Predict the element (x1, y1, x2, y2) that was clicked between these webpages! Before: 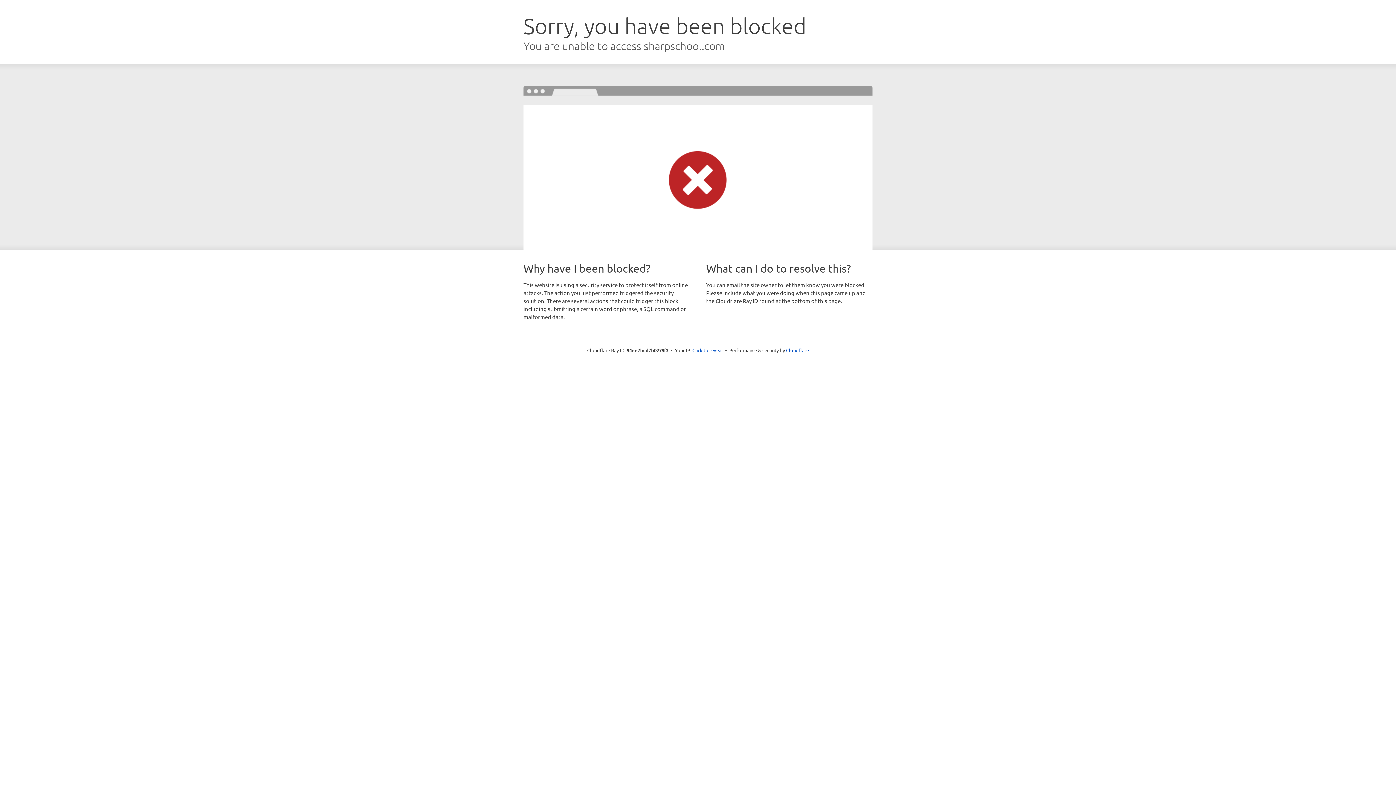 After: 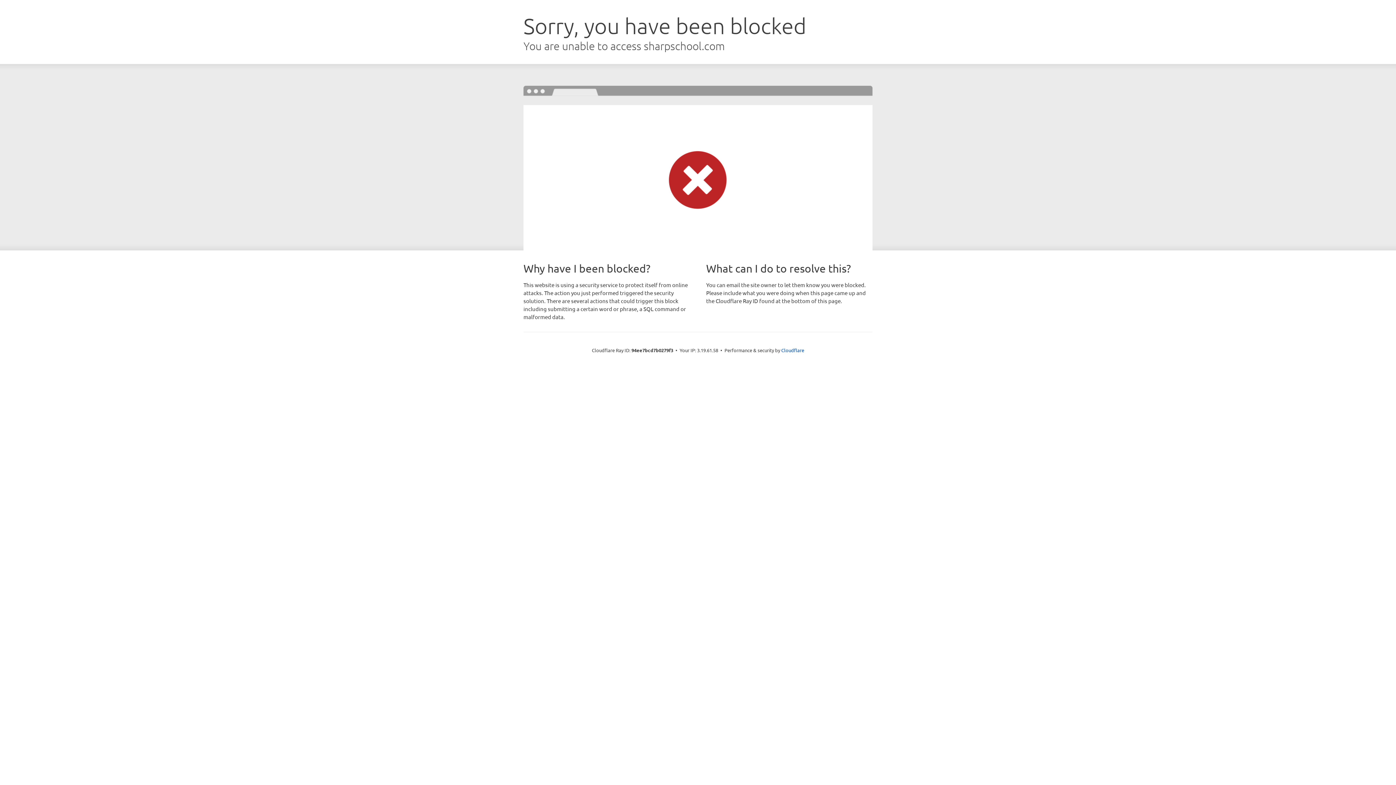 Action: label: Click to reveal bbox: (692, 346, 723, 353)